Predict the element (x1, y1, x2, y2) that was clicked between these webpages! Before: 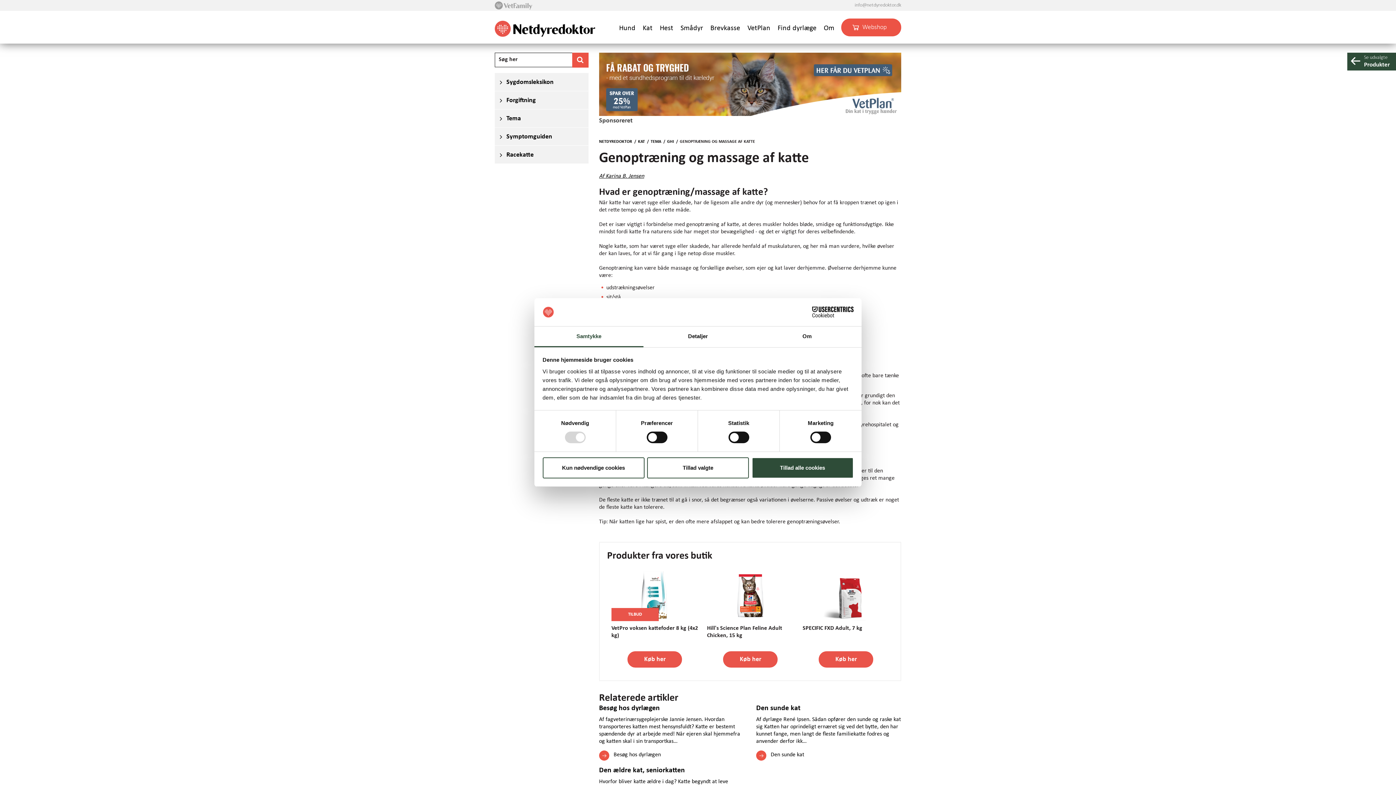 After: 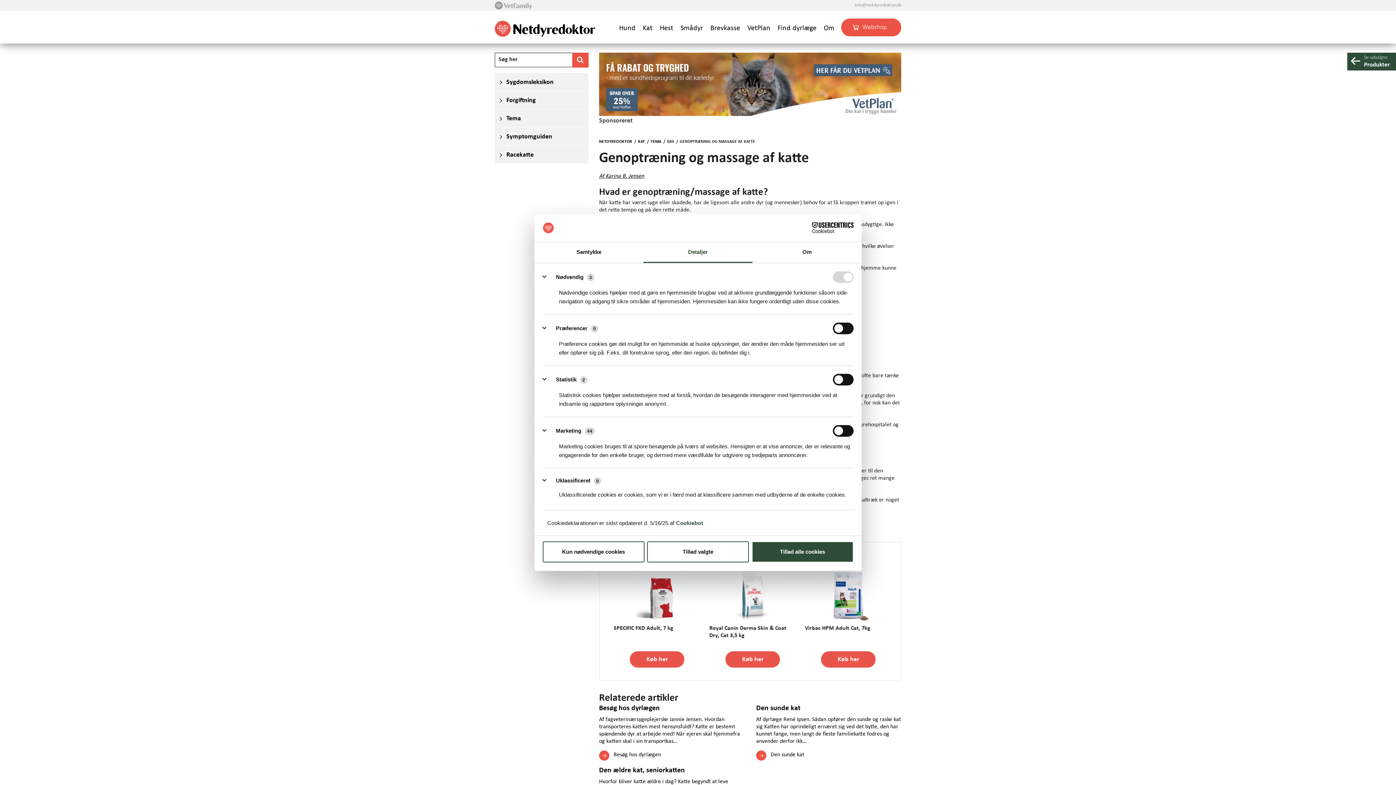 Action: bbox: (643, 326, 752, 347) label: Detaljer